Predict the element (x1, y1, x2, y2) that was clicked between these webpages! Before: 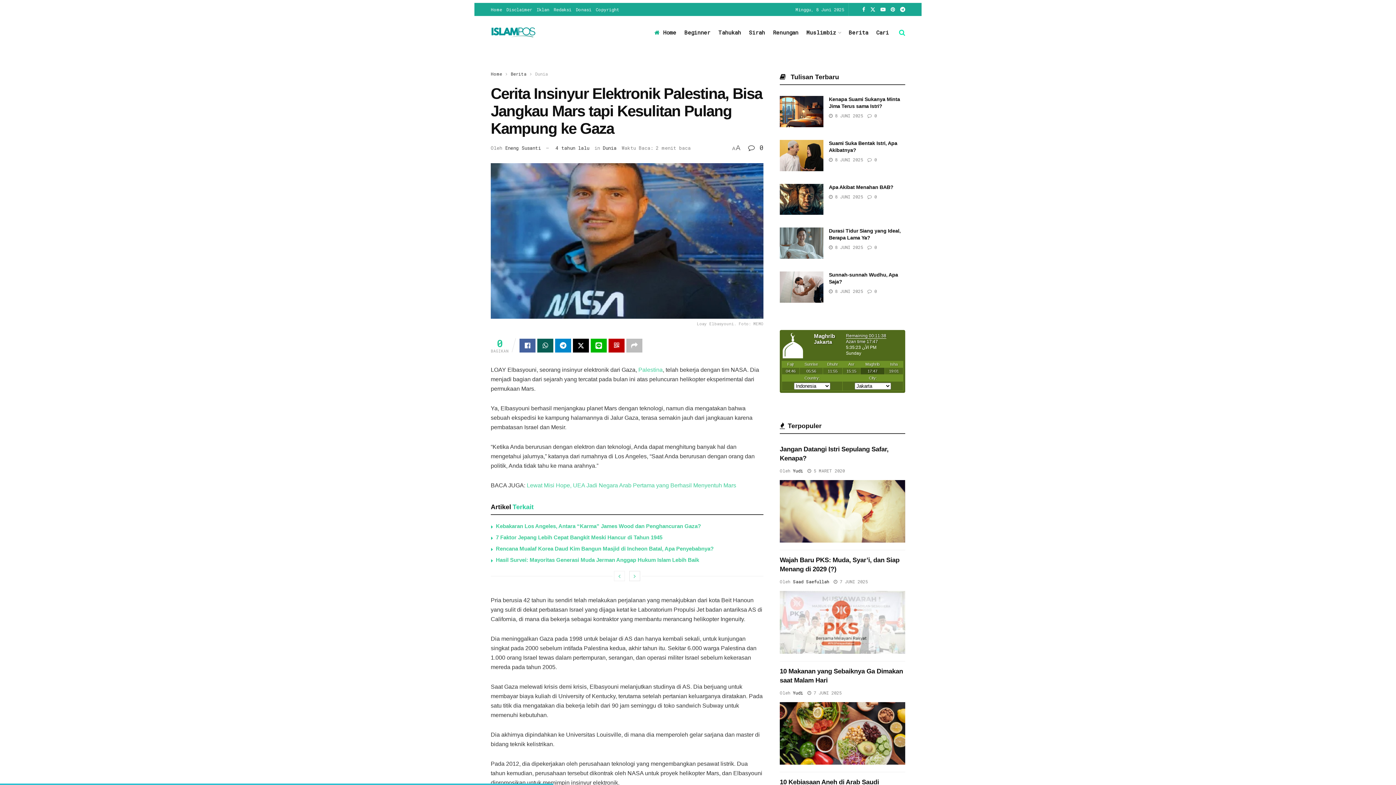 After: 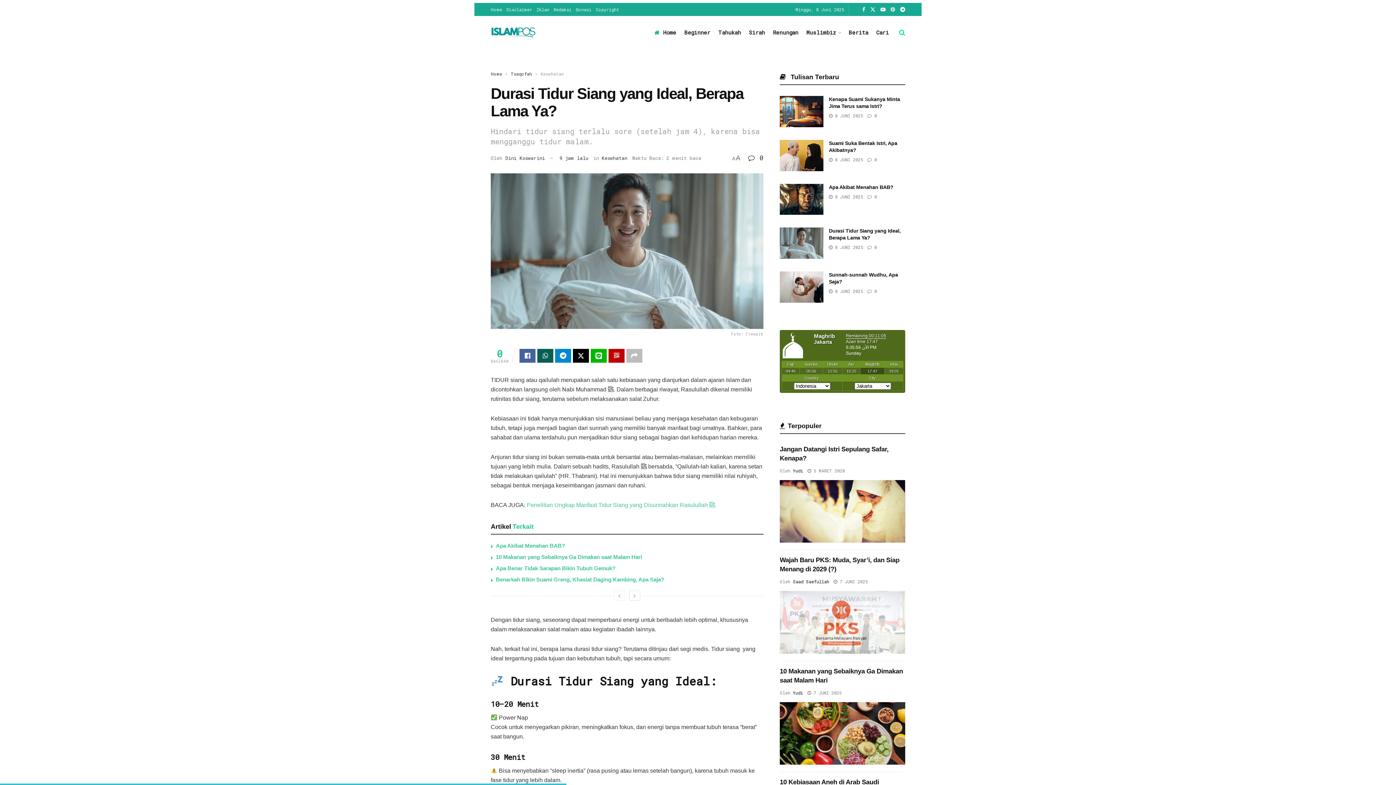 Action: bbox: (829, 244, 863, 250) label:  8 JUNI 2025